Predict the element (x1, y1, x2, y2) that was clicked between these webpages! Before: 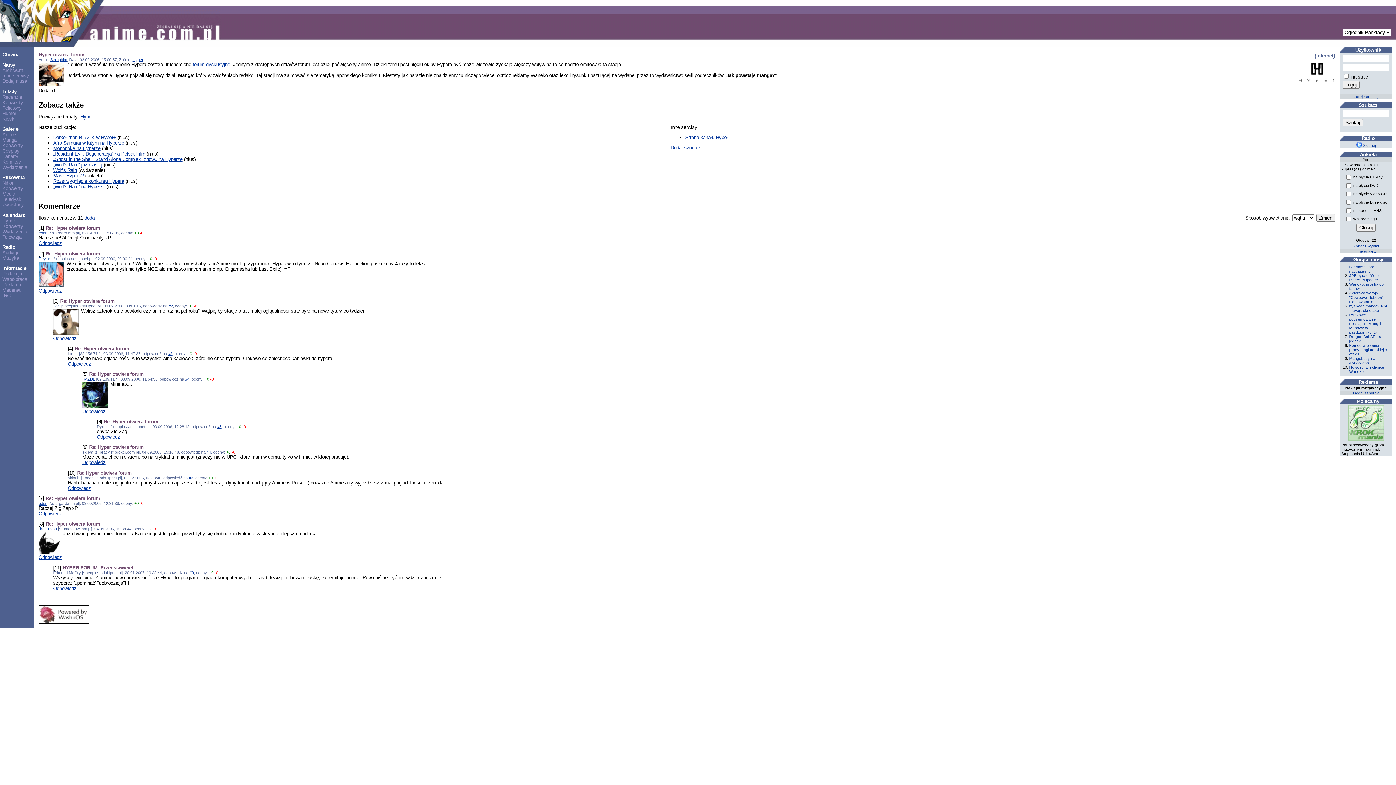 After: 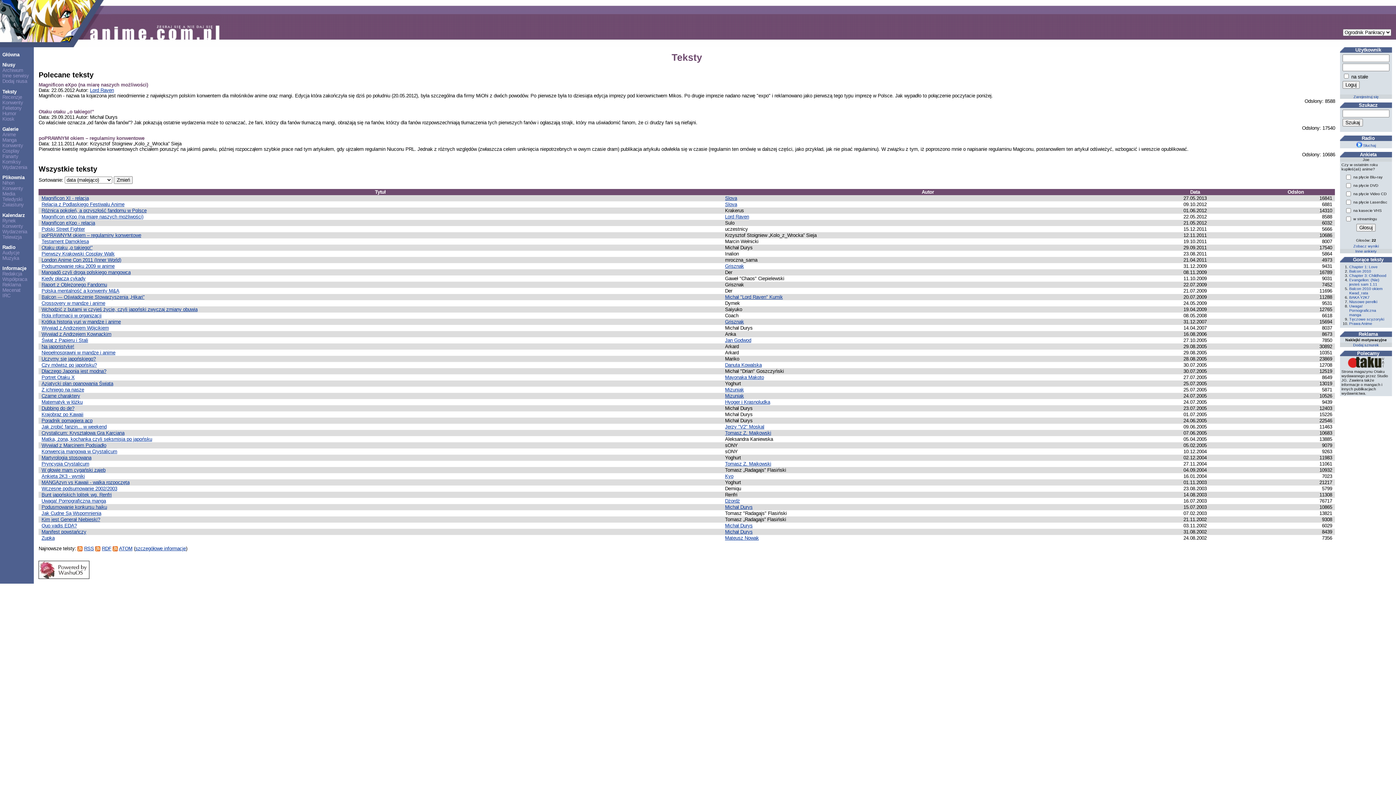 Action: bbox: (2, 88, 16, 94) label: Teksty